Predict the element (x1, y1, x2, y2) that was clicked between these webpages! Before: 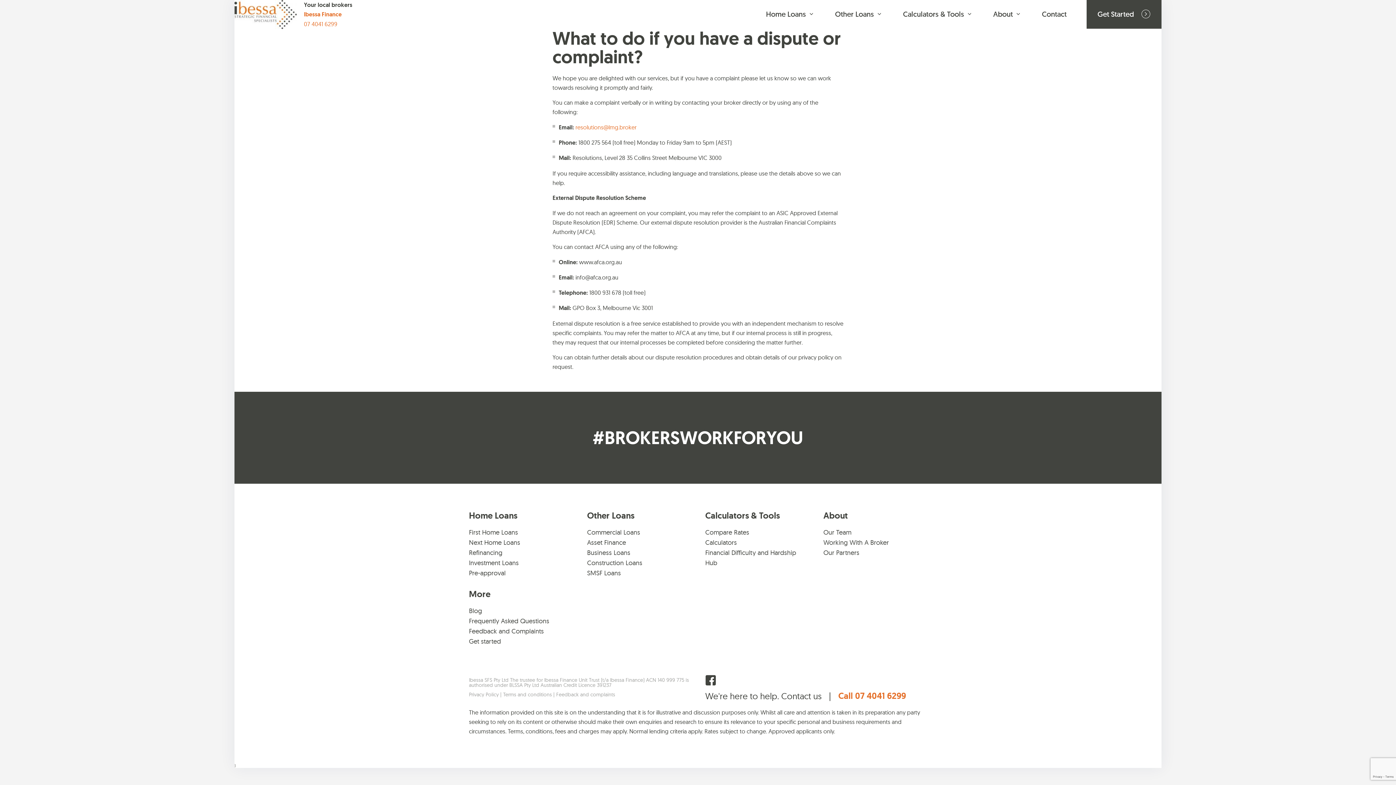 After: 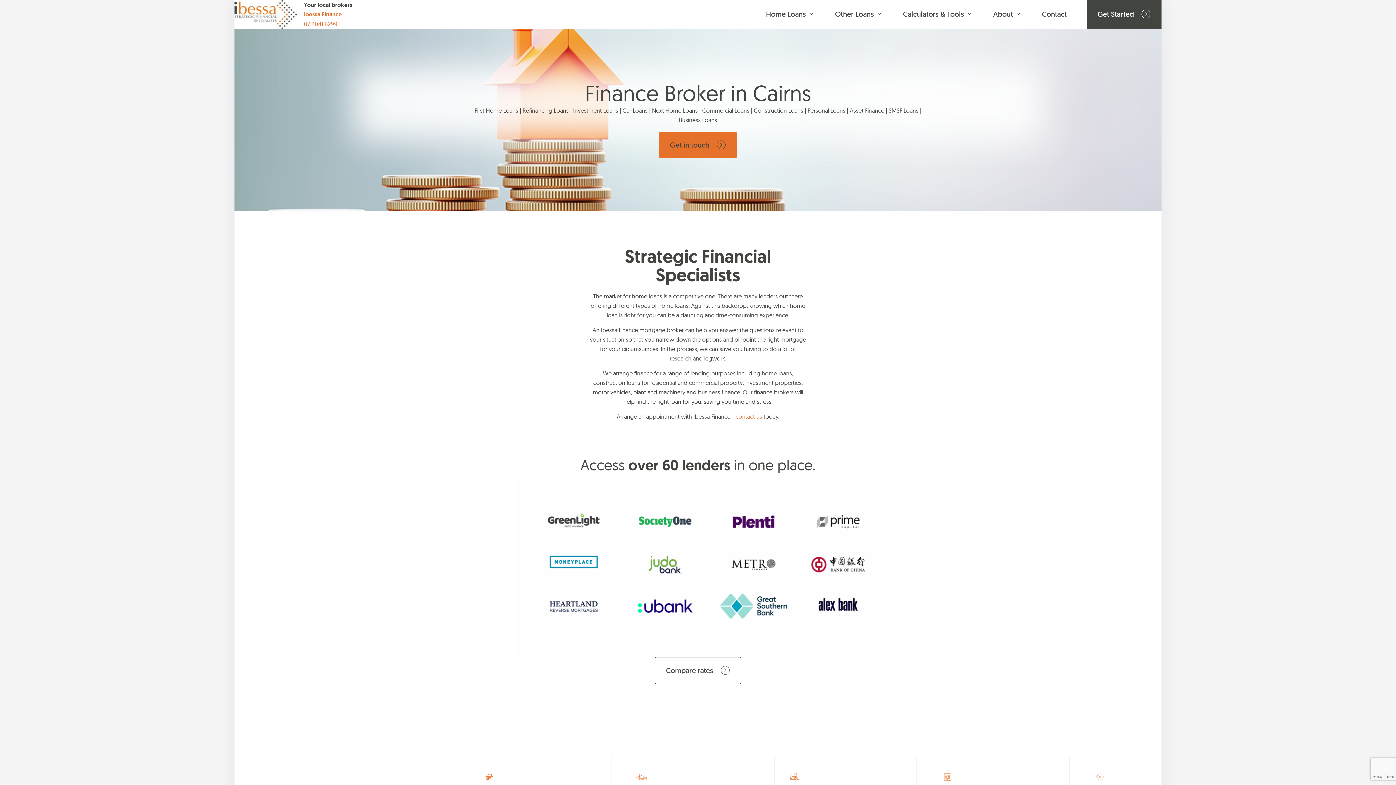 Action: bbox: (234, 24, 296, 29)